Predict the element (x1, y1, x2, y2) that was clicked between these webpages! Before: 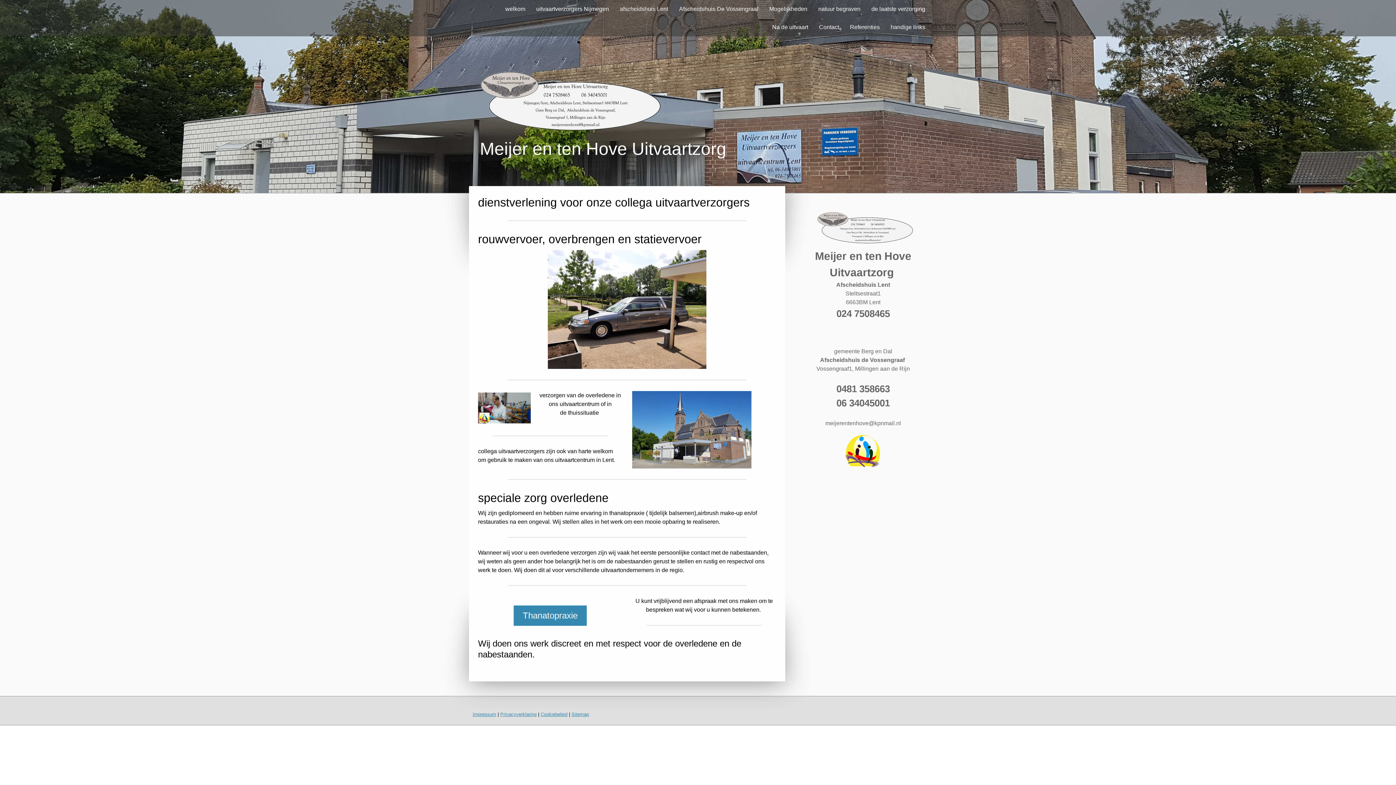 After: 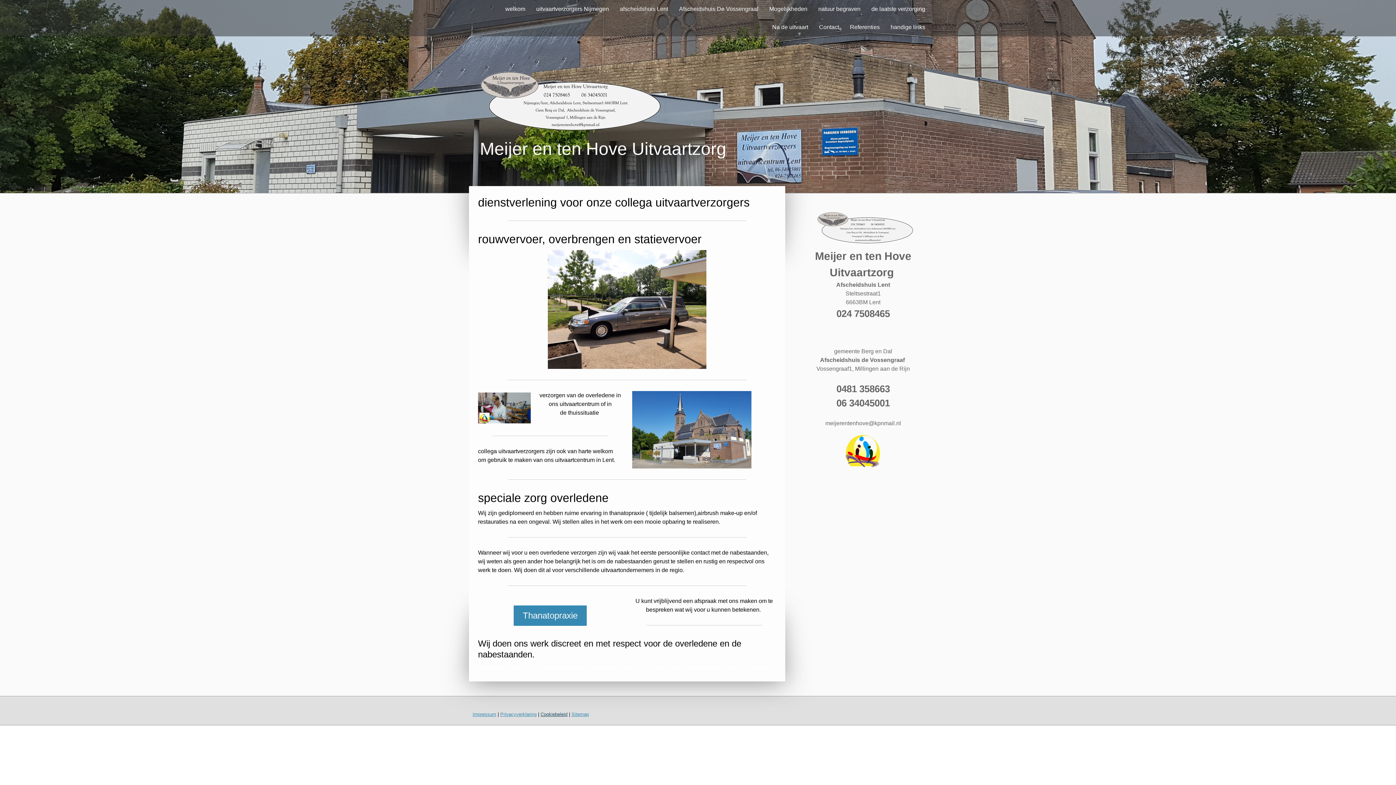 Action: bbox: (540, 711, 567, 717) label: Cookiebeleid